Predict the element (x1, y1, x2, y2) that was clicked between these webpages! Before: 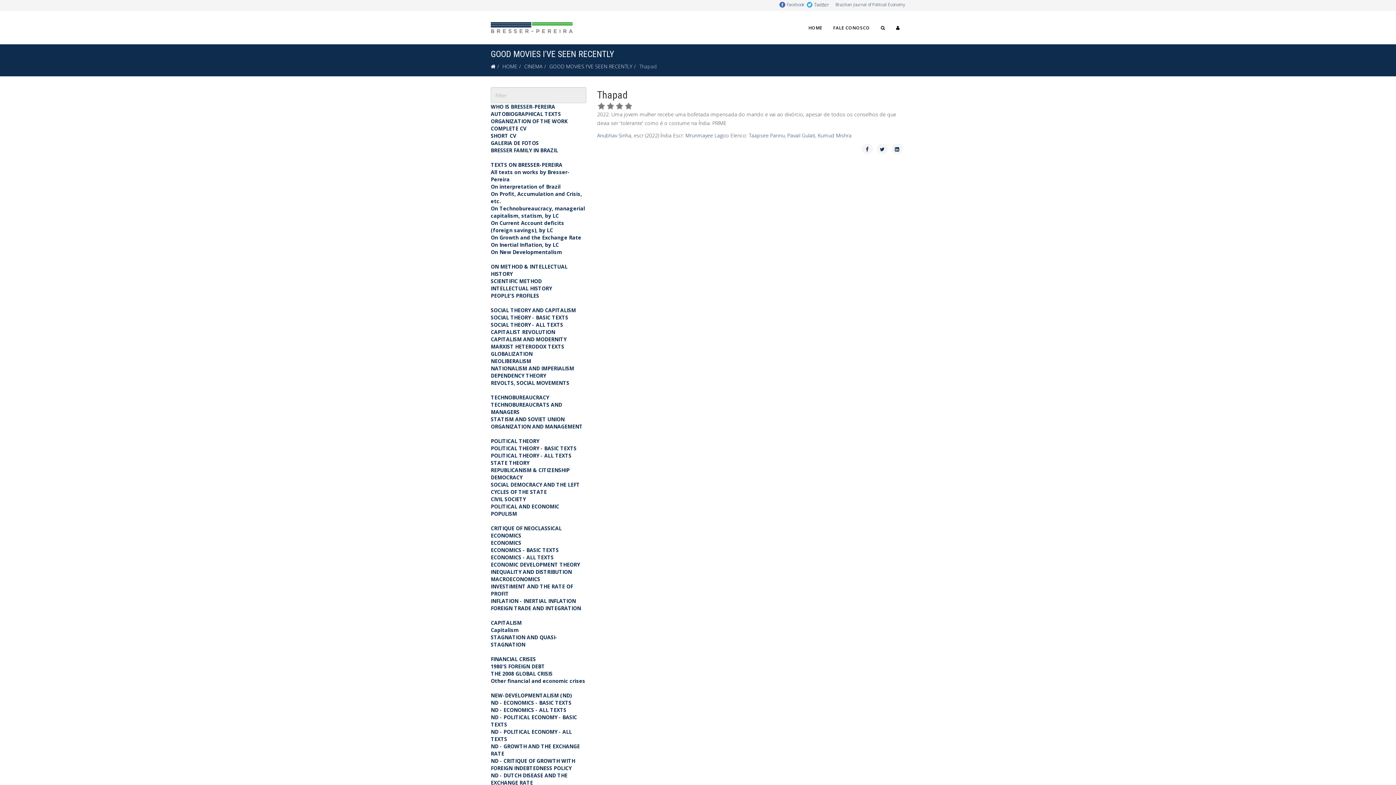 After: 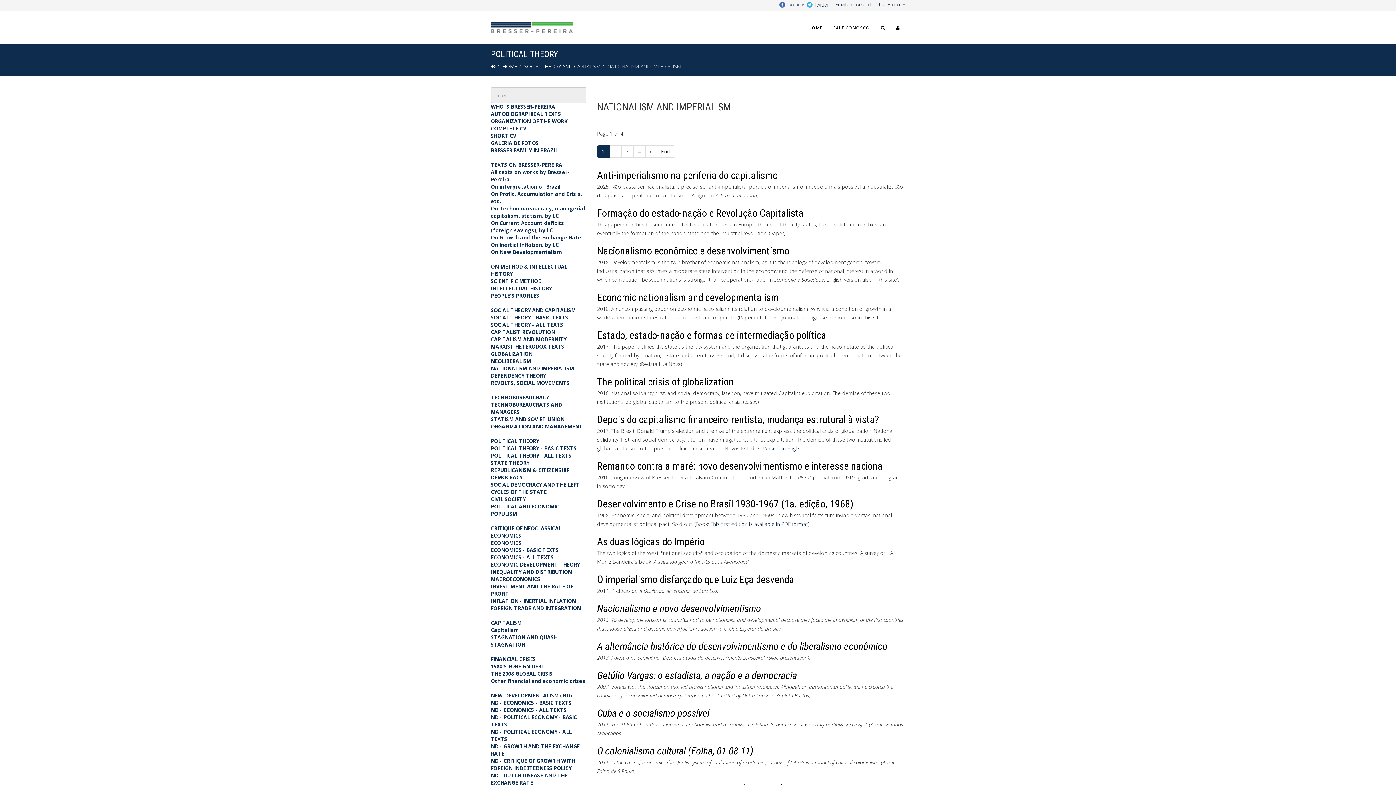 Action: bbox: (490, 365, 574, 372) label: NATIONALISM AND IMPERIALISM